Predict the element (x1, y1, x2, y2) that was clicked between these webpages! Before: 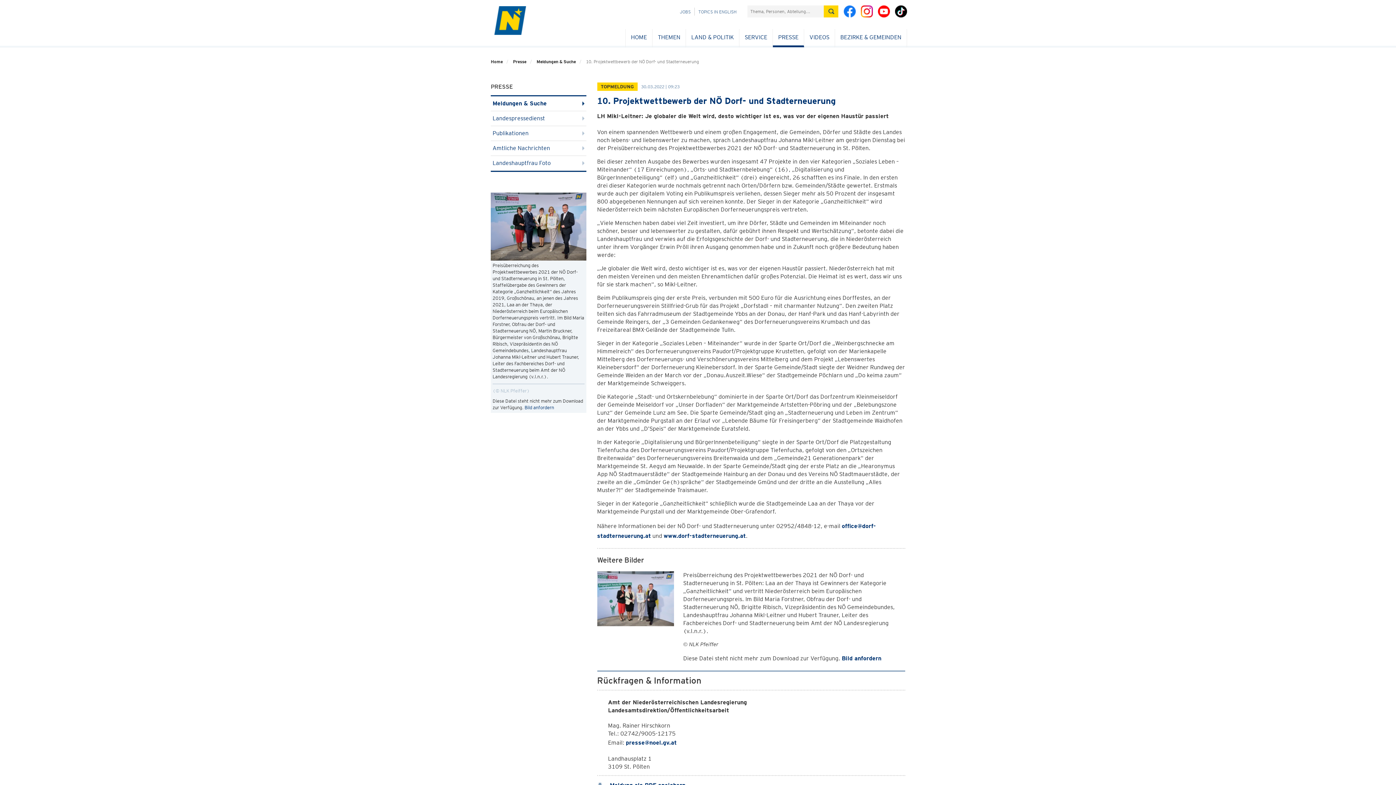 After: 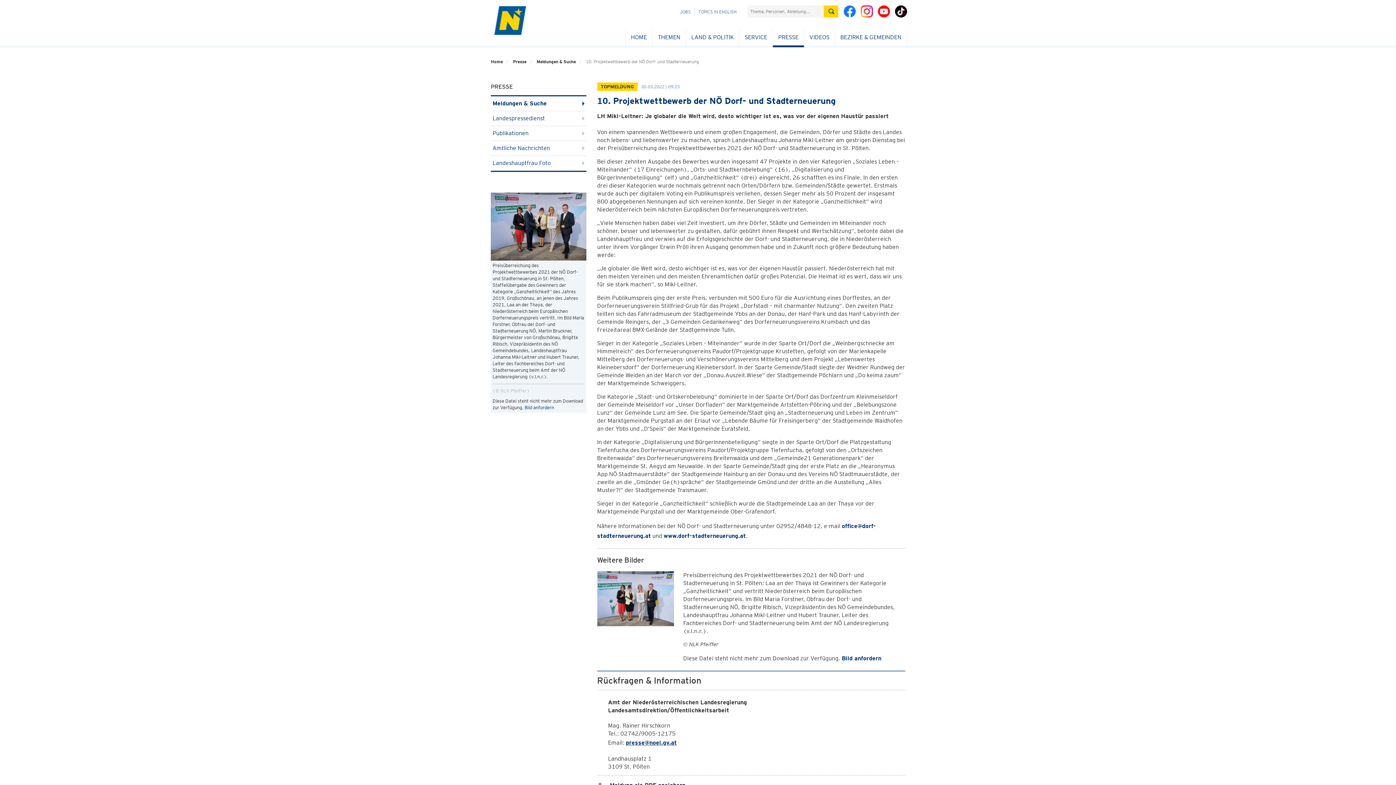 Action: label: presse@noel.gv.at bbox: (626, 739, 676, 746)